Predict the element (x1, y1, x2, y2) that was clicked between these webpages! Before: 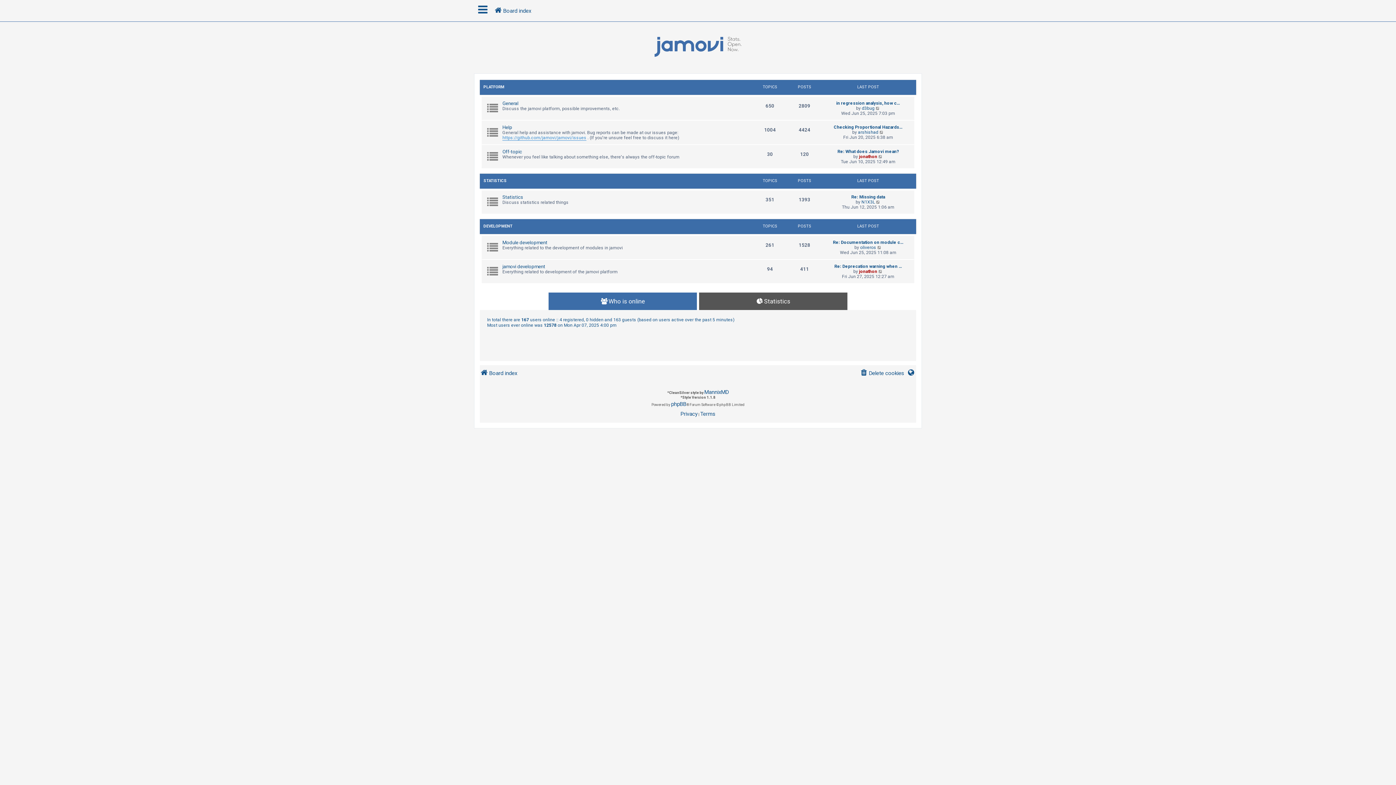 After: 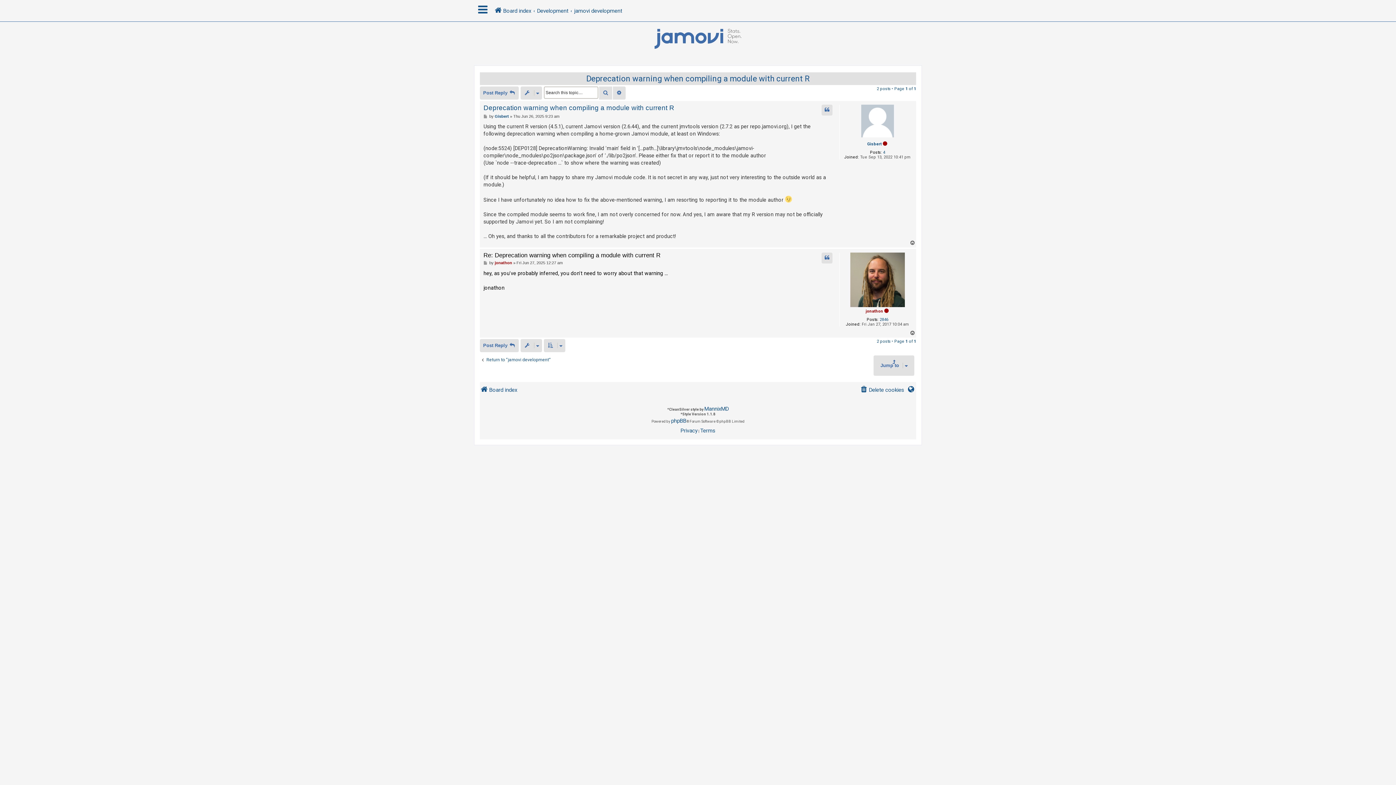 Action: bbox: (878, 269, 883, 274) label: View the latest post